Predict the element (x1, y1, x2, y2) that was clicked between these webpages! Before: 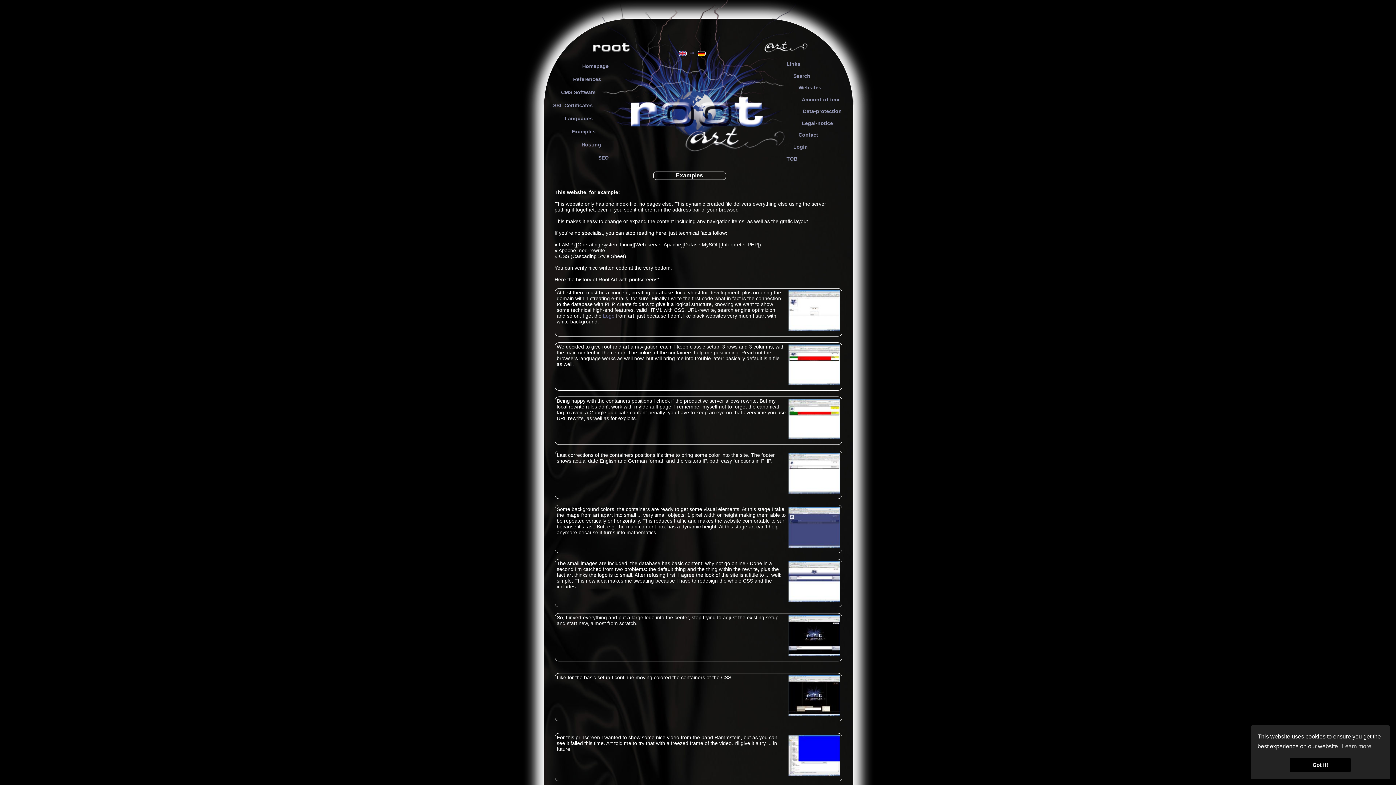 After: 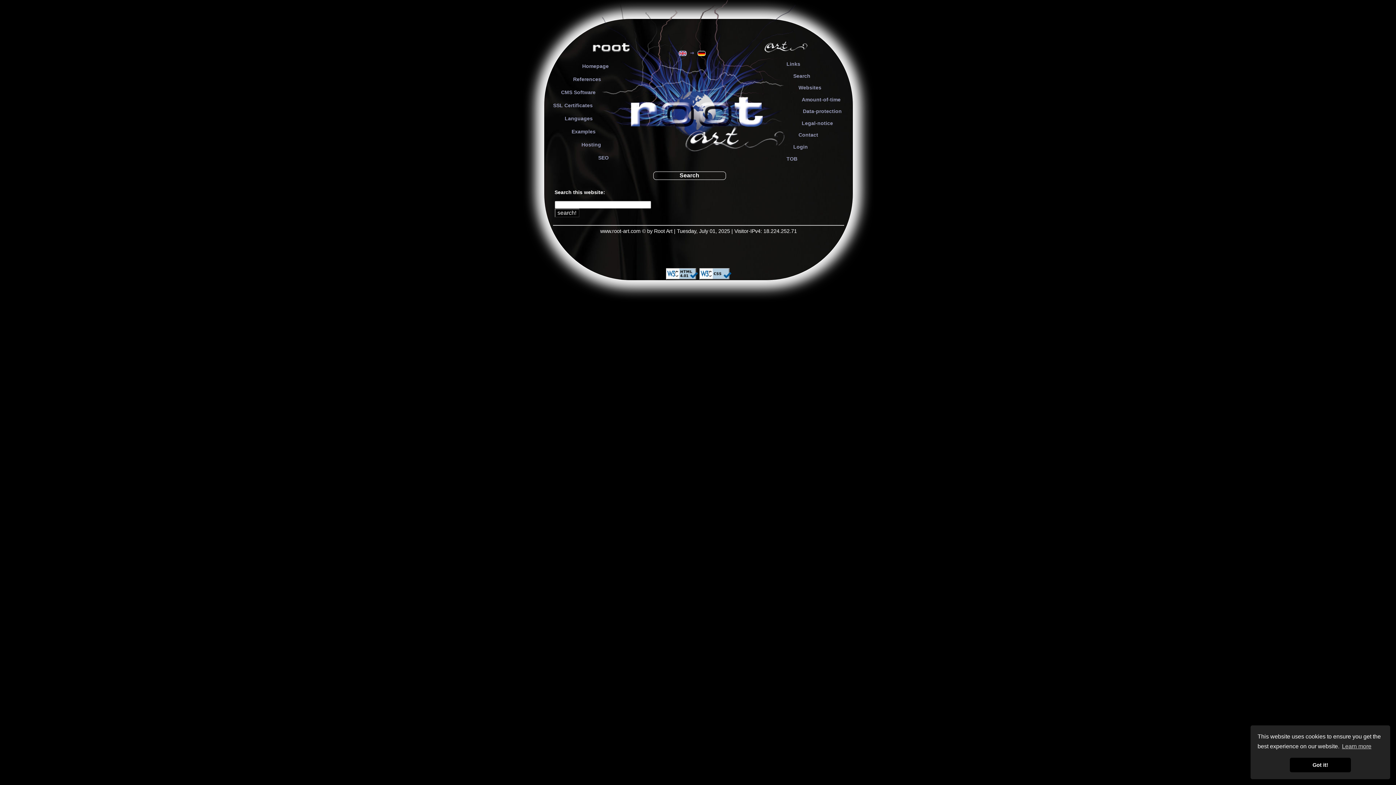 Action: label: Search bbox: (793, 72, 810, 78)